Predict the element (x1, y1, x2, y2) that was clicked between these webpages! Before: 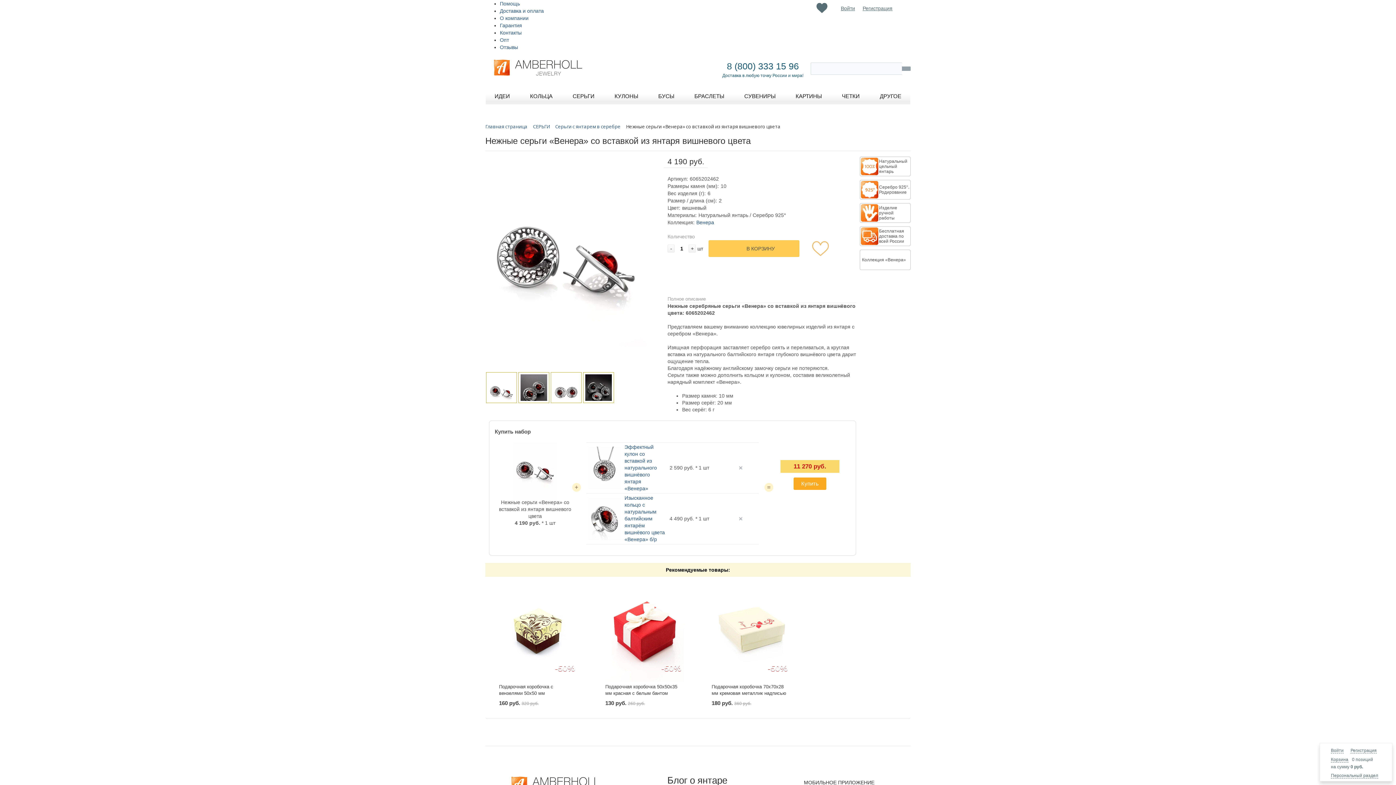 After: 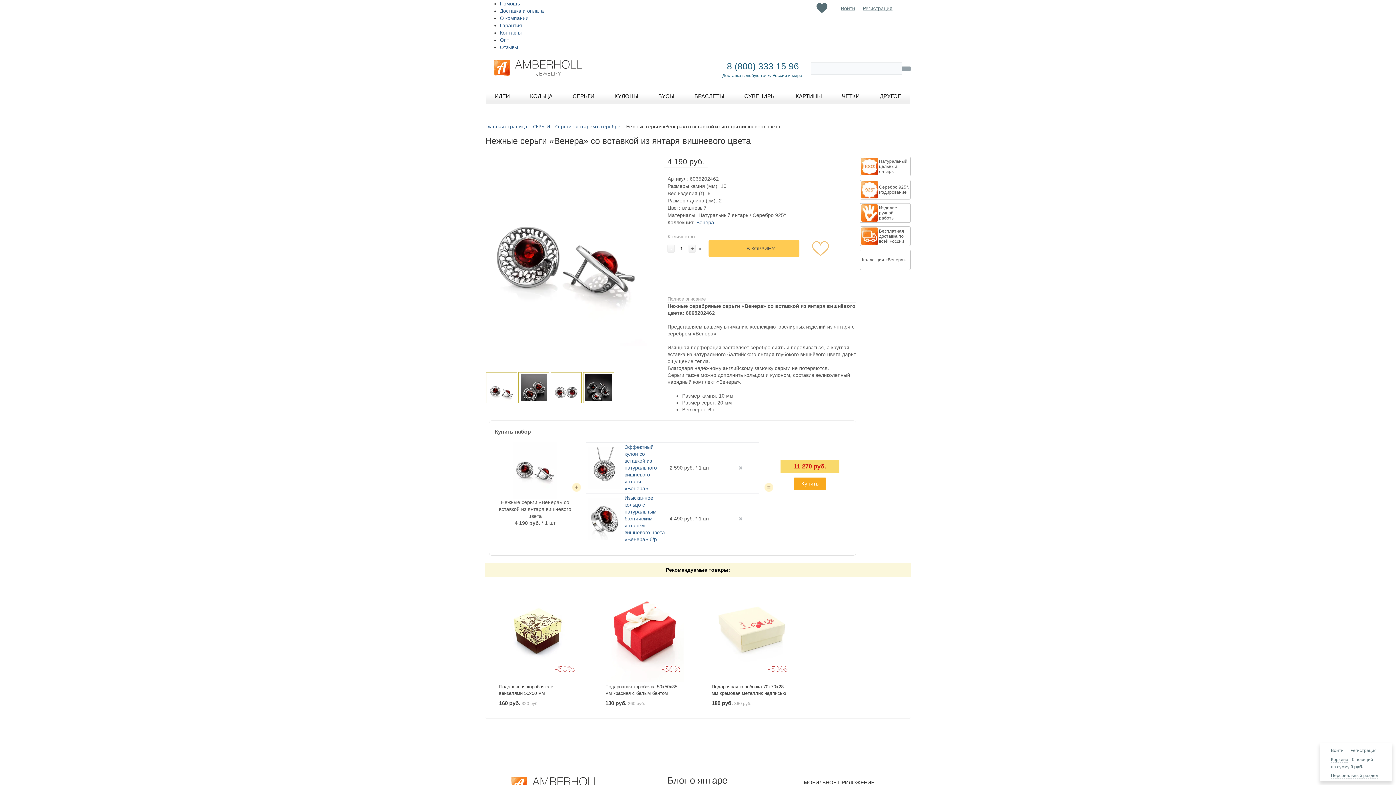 Action: bbox: (812, 240, 829, 257)